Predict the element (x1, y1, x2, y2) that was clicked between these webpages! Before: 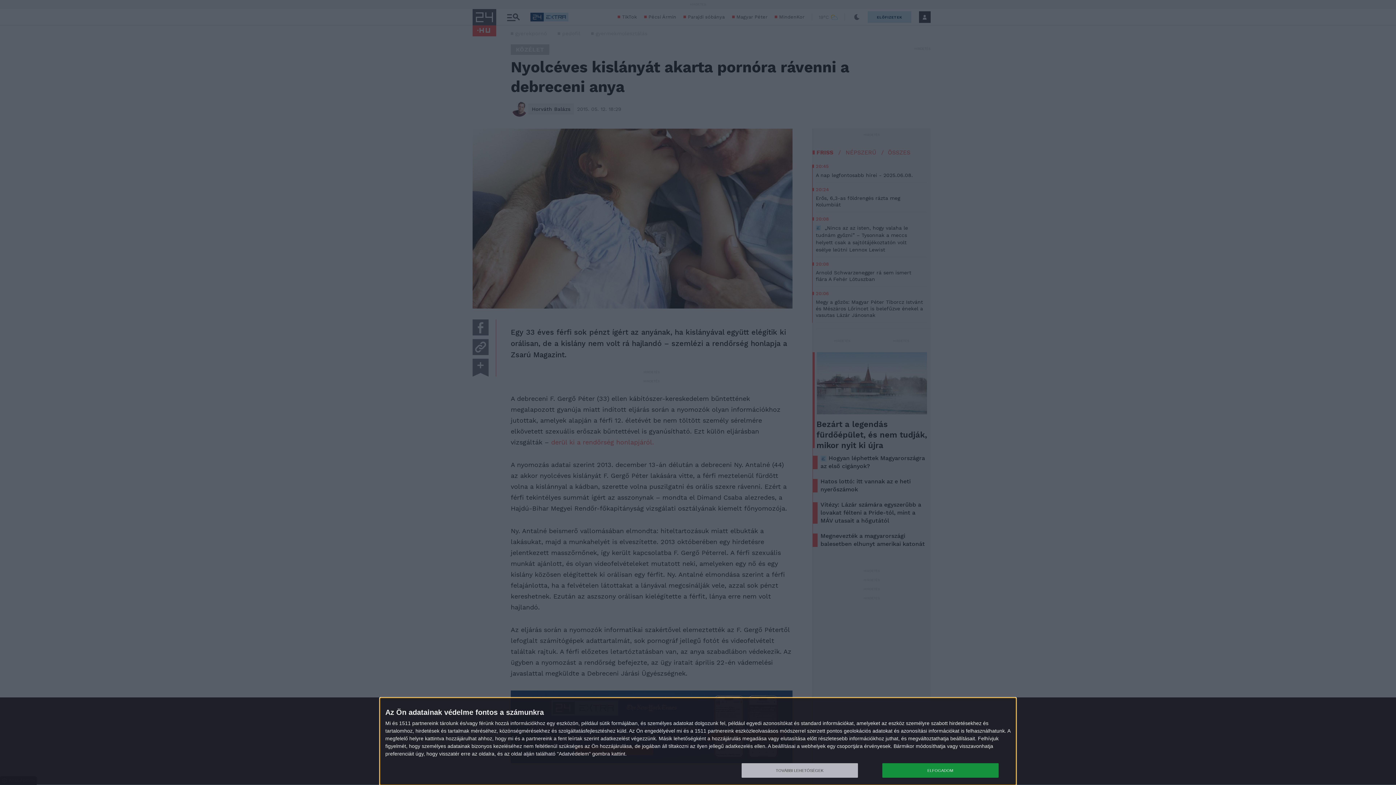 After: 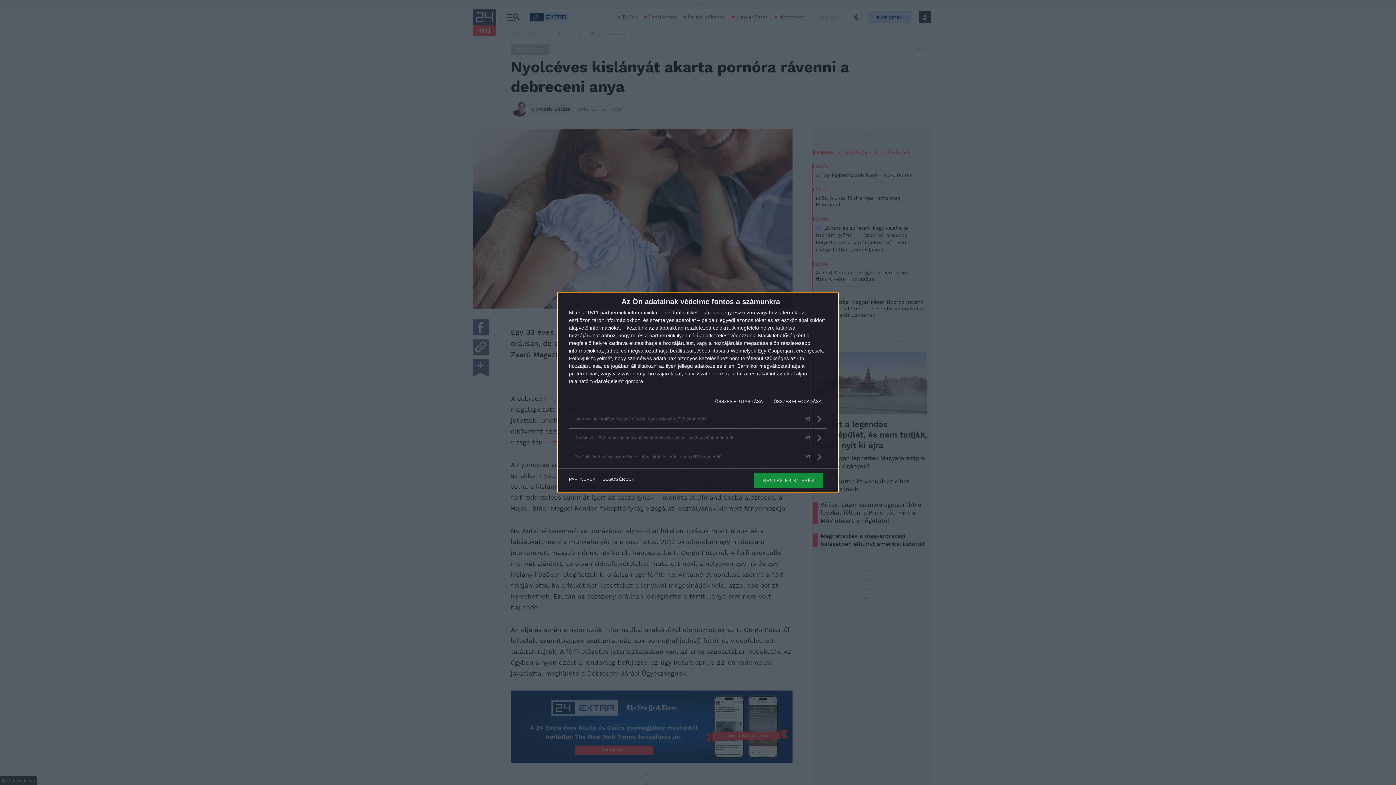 Action: bbox: (741, 763, 858, 778) label: TOVÁBBI LEHETŐSÉGEK